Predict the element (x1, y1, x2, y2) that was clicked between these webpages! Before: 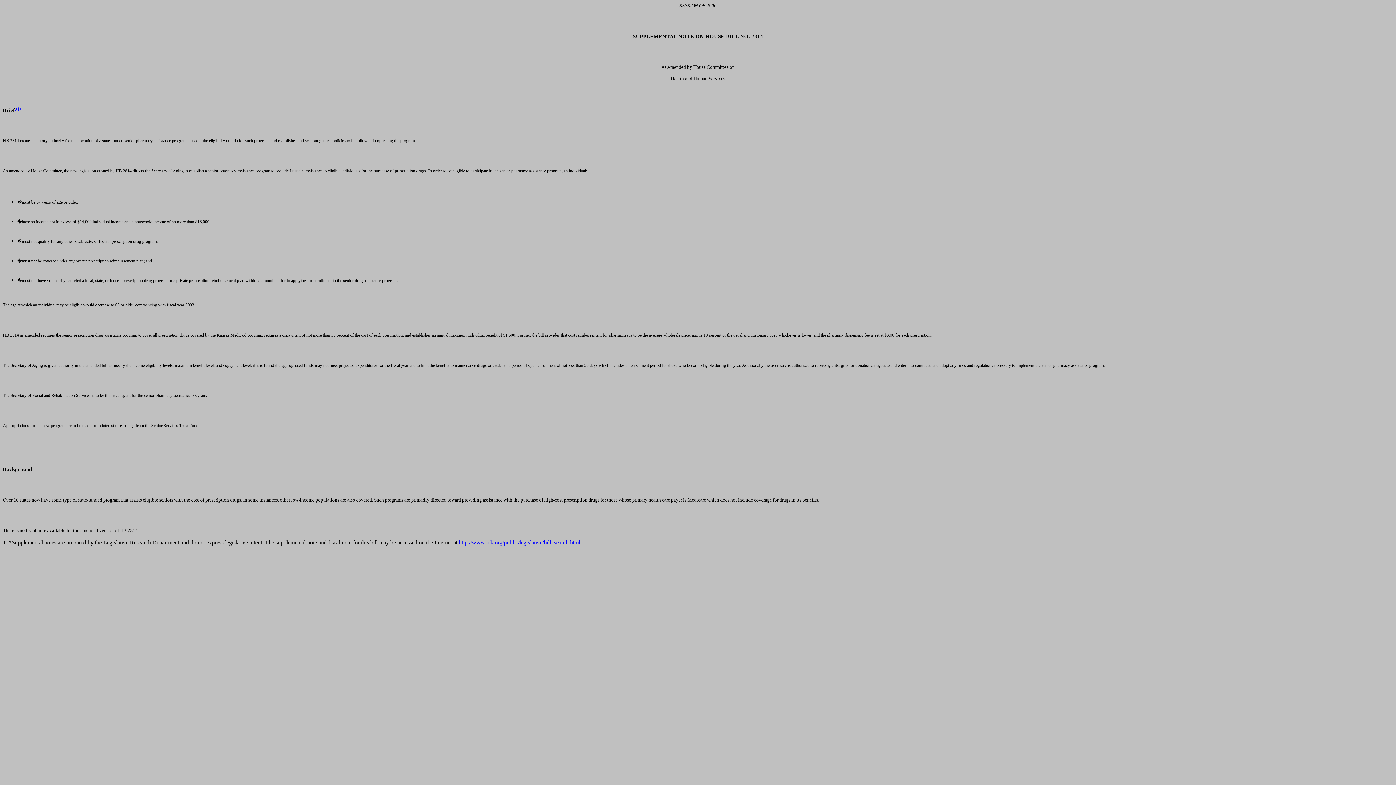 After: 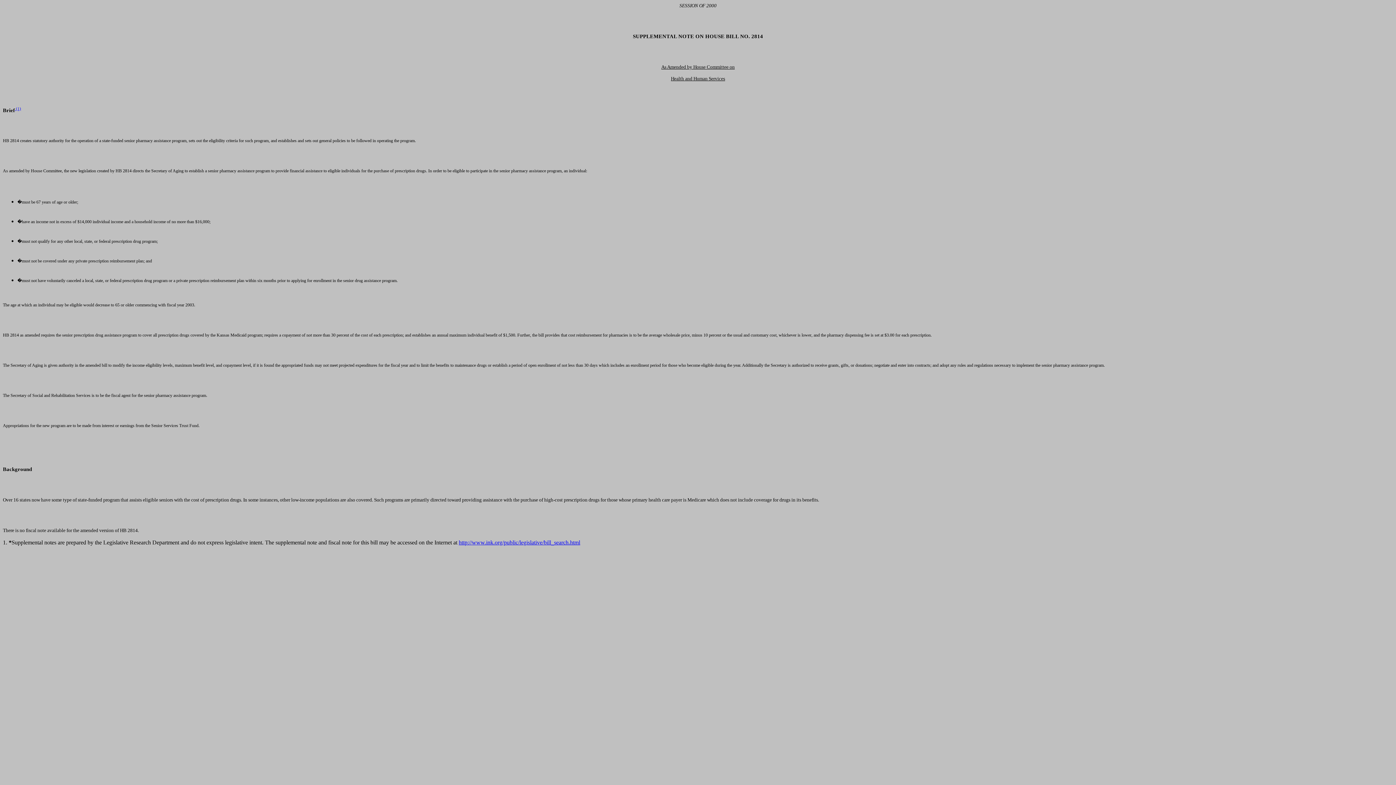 Action: label: 2814 bbox: (751, 33, 763, 39)